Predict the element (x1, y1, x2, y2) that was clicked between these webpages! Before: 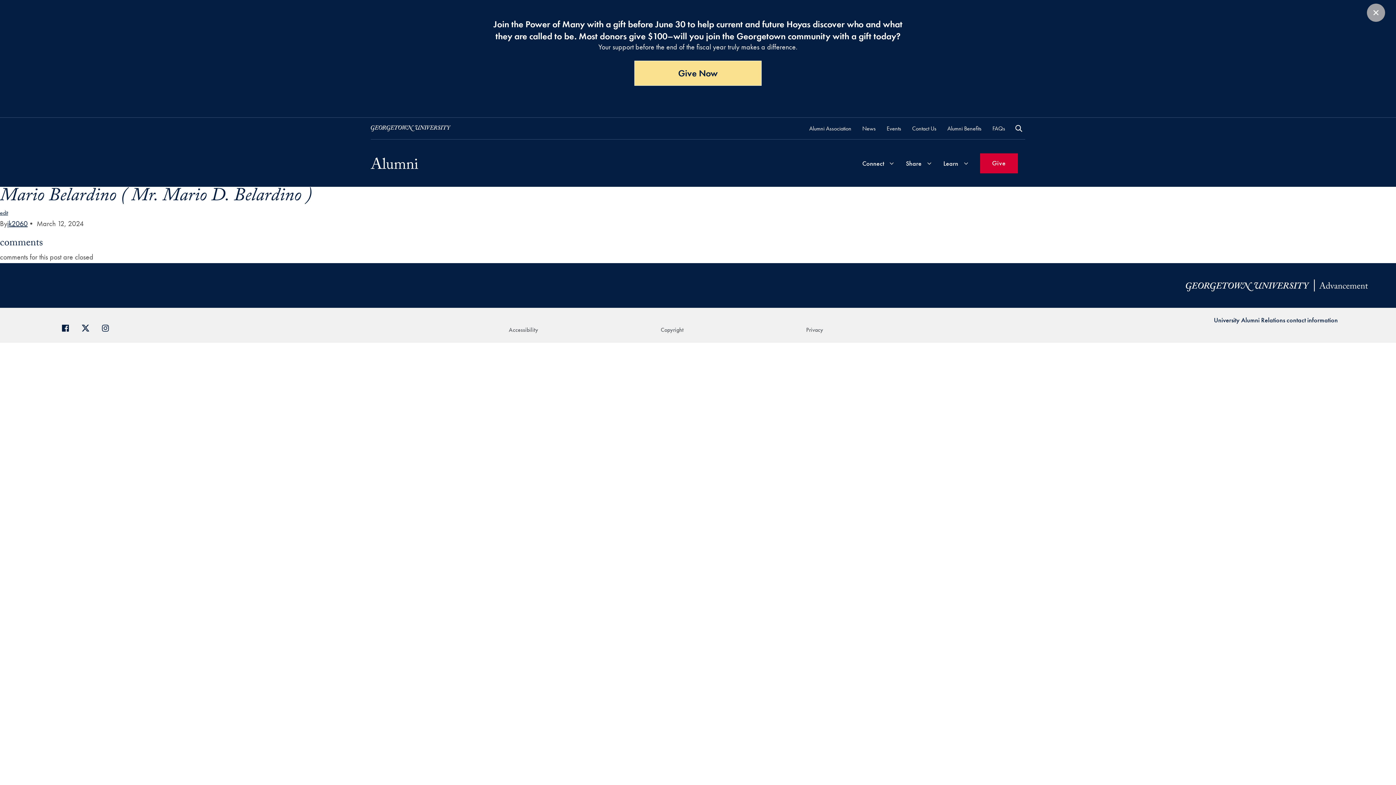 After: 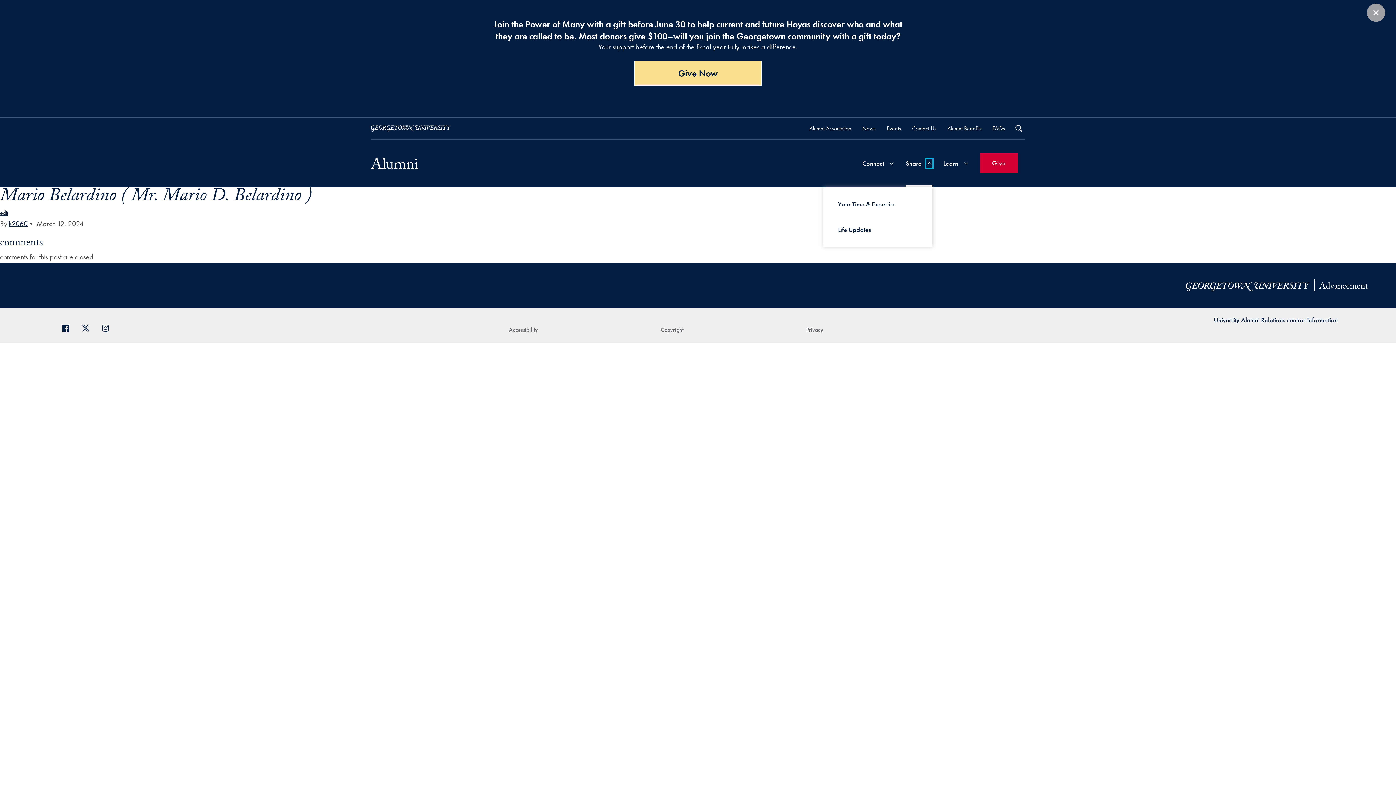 Action: bbox: (926, 158, 932, 167) label: Expand Sub-Navigation